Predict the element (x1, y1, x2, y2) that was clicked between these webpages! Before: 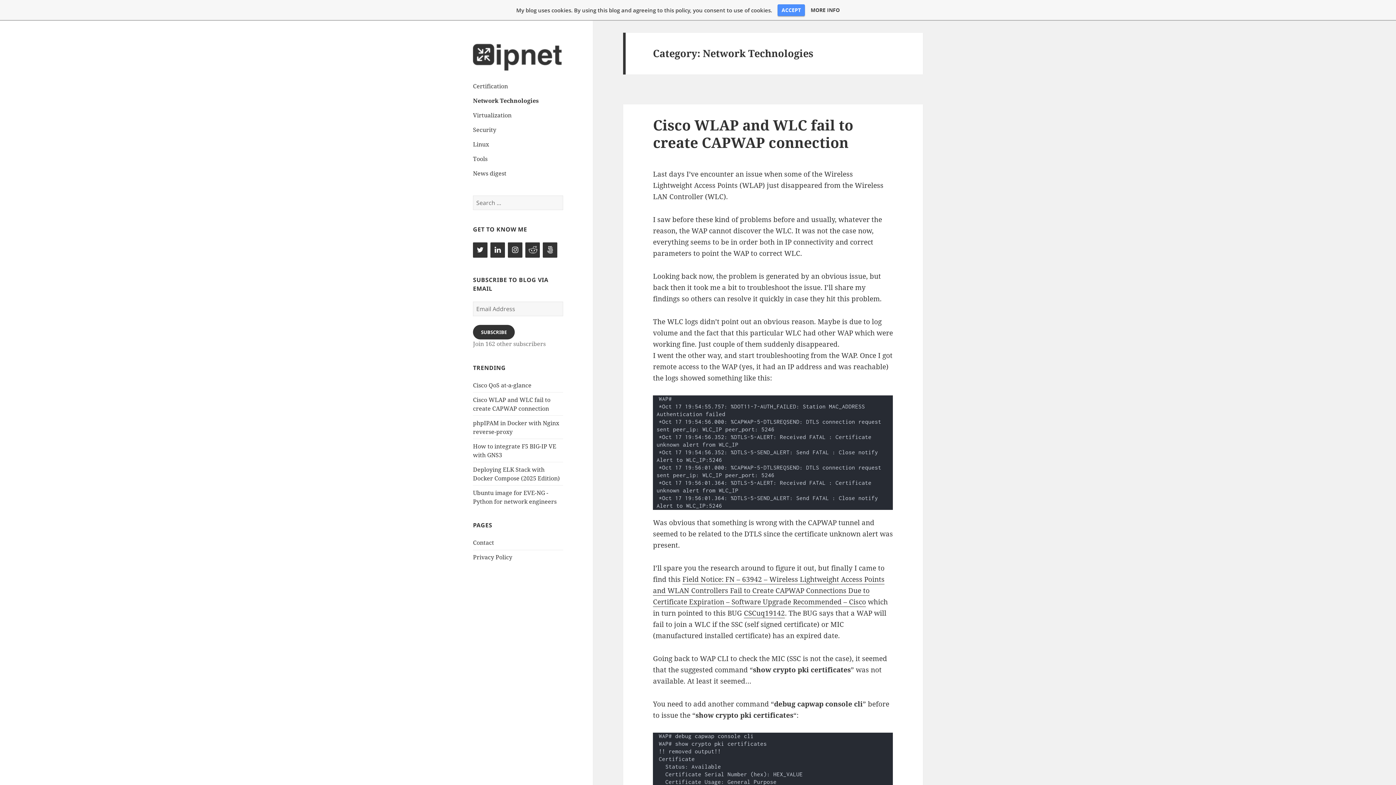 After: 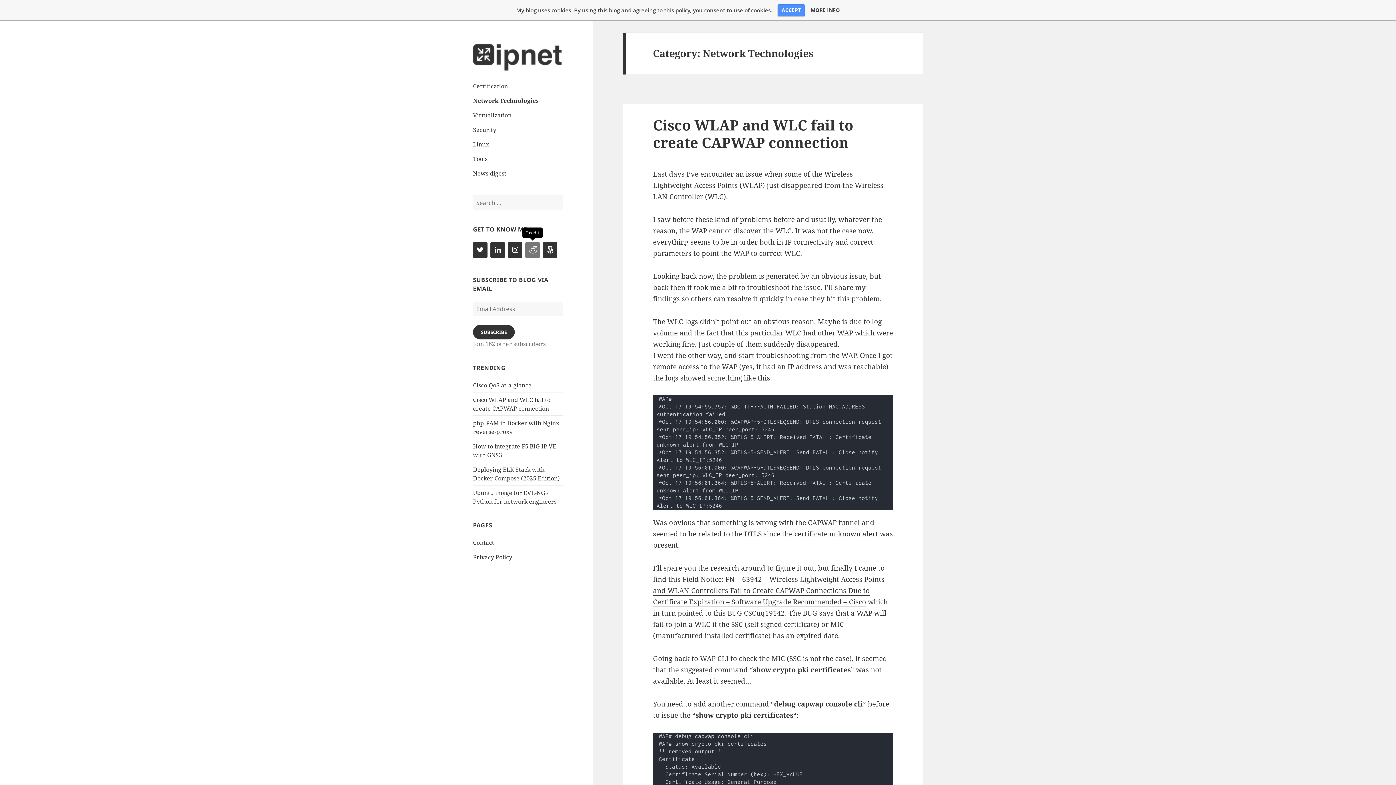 Action: label: Reddit bbox: (525, 242, 540, 257)